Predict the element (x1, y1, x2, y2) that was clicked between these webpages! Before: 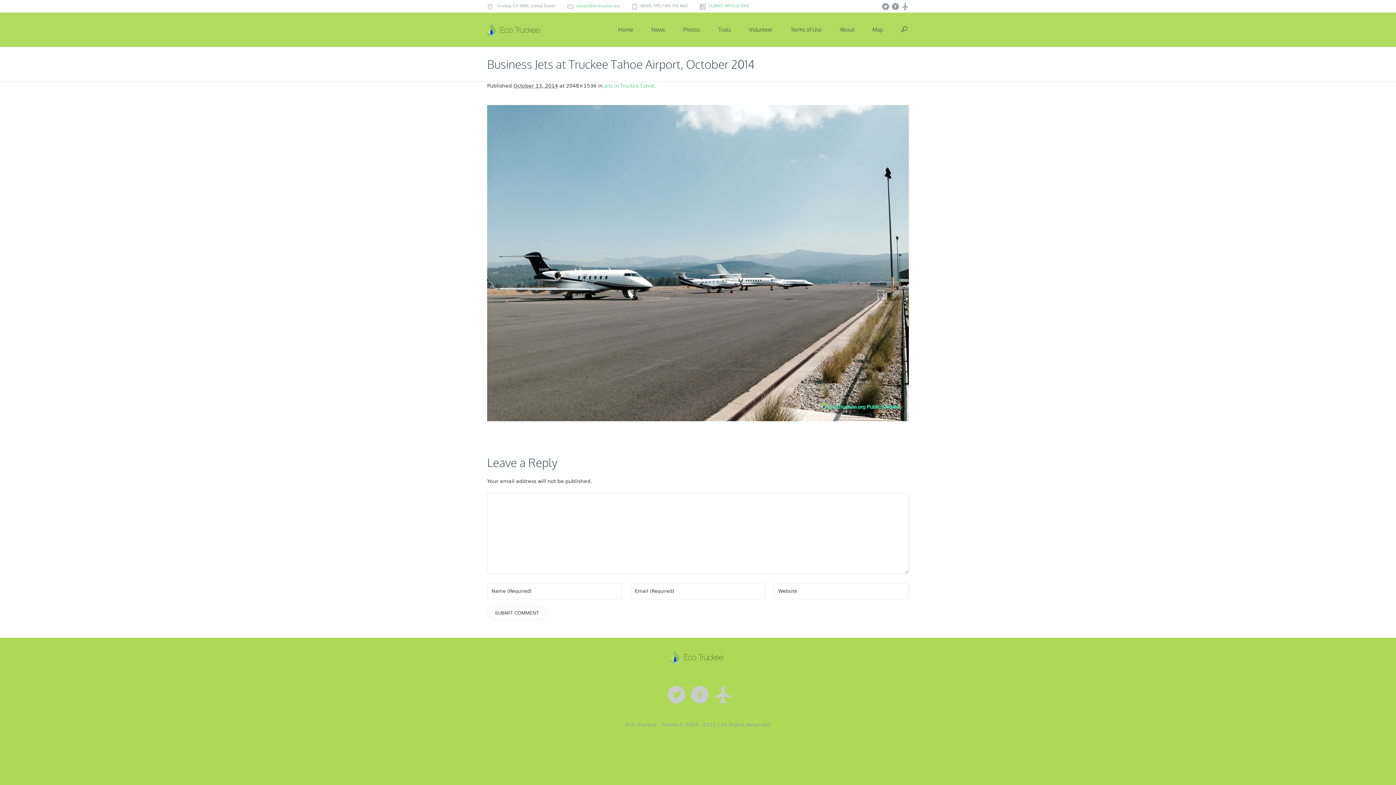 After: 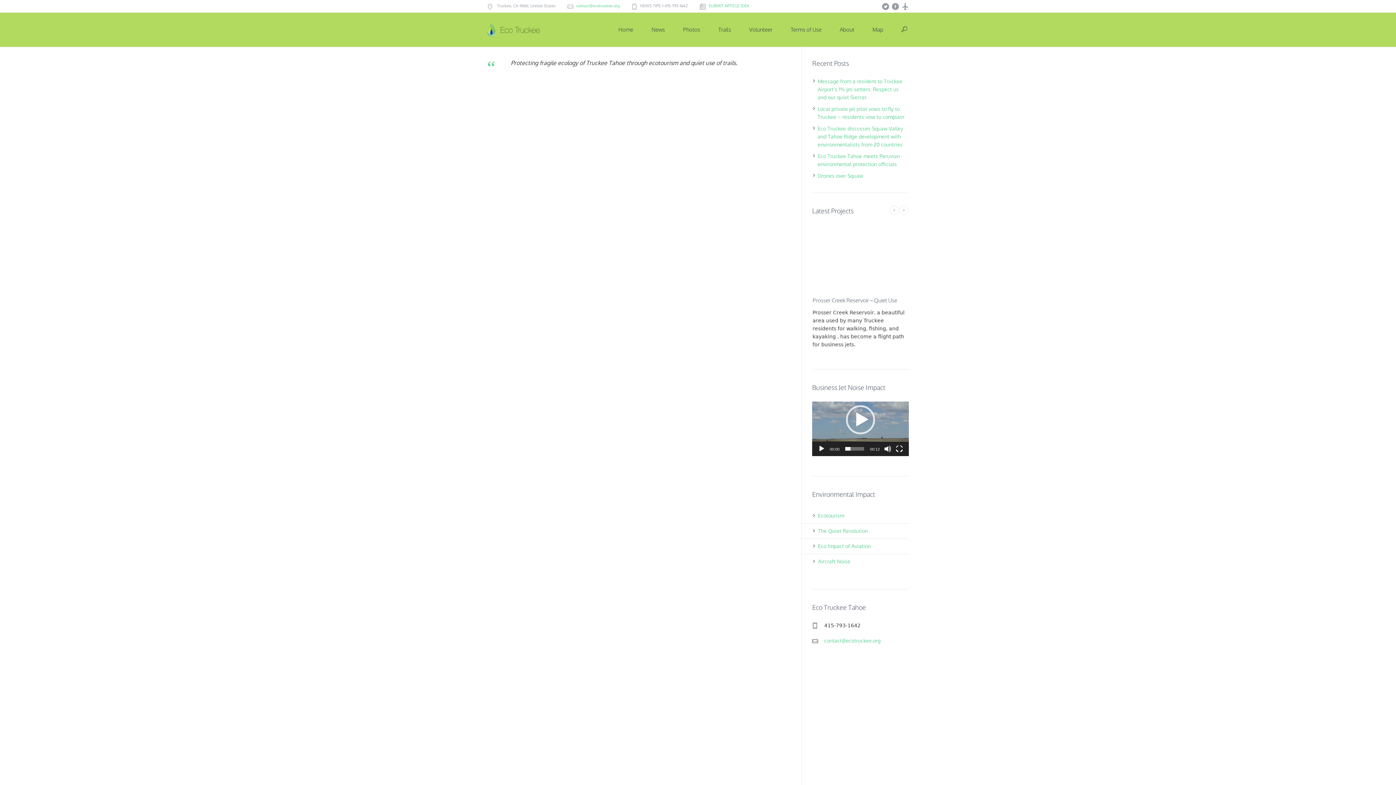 Action: bbox: (670, 650, 725, 664)